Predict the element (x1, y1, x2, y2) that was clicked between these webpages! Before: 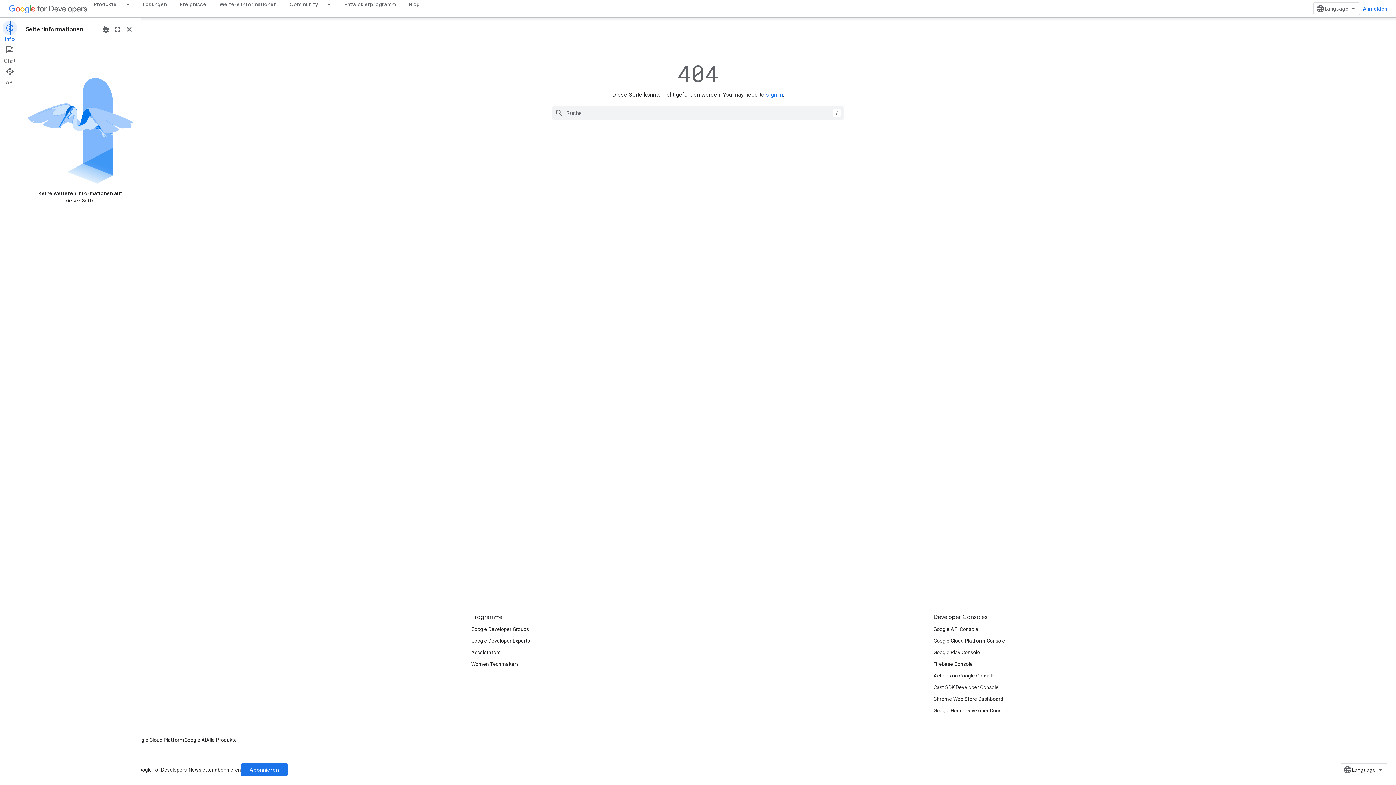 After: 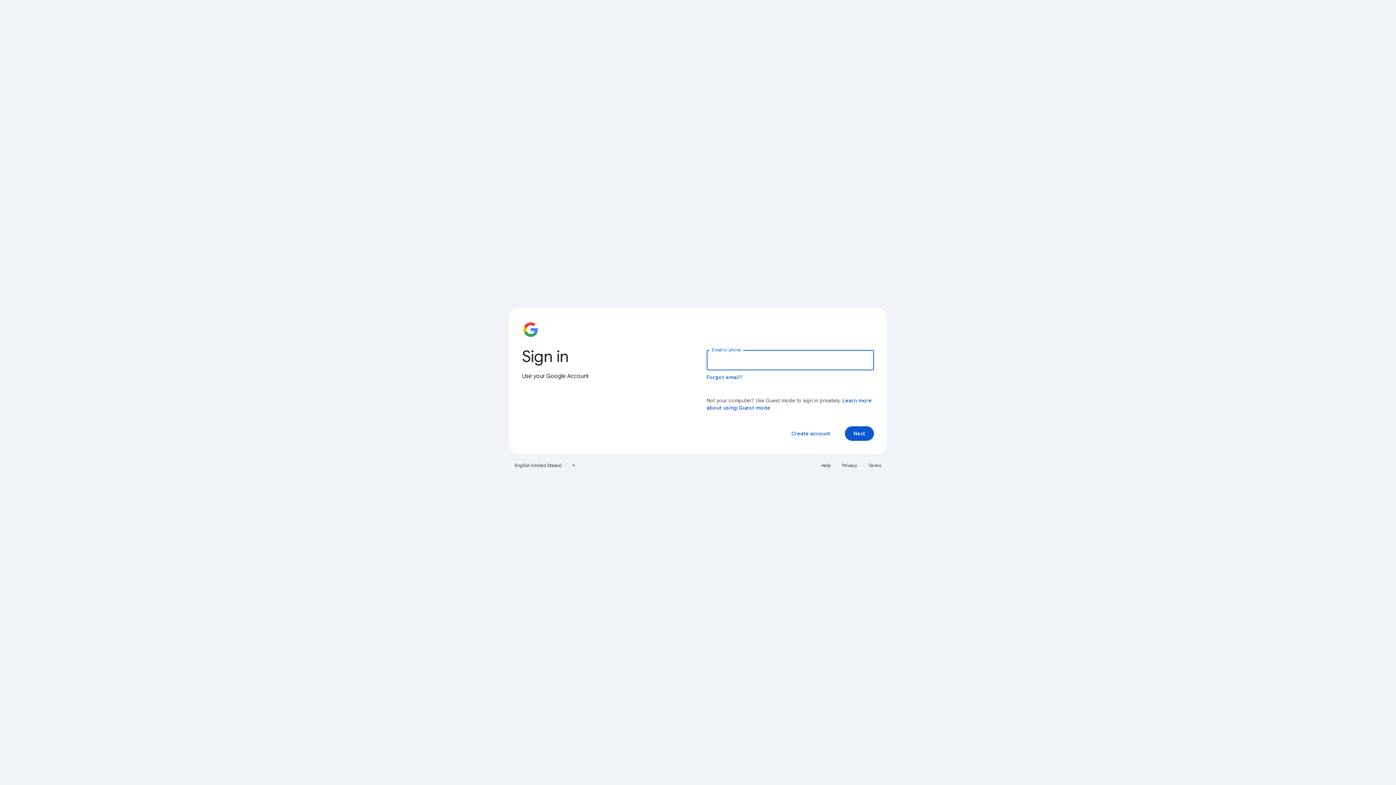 Action: label: Actions on Google Console bbox: (933, 670, 994, 681)